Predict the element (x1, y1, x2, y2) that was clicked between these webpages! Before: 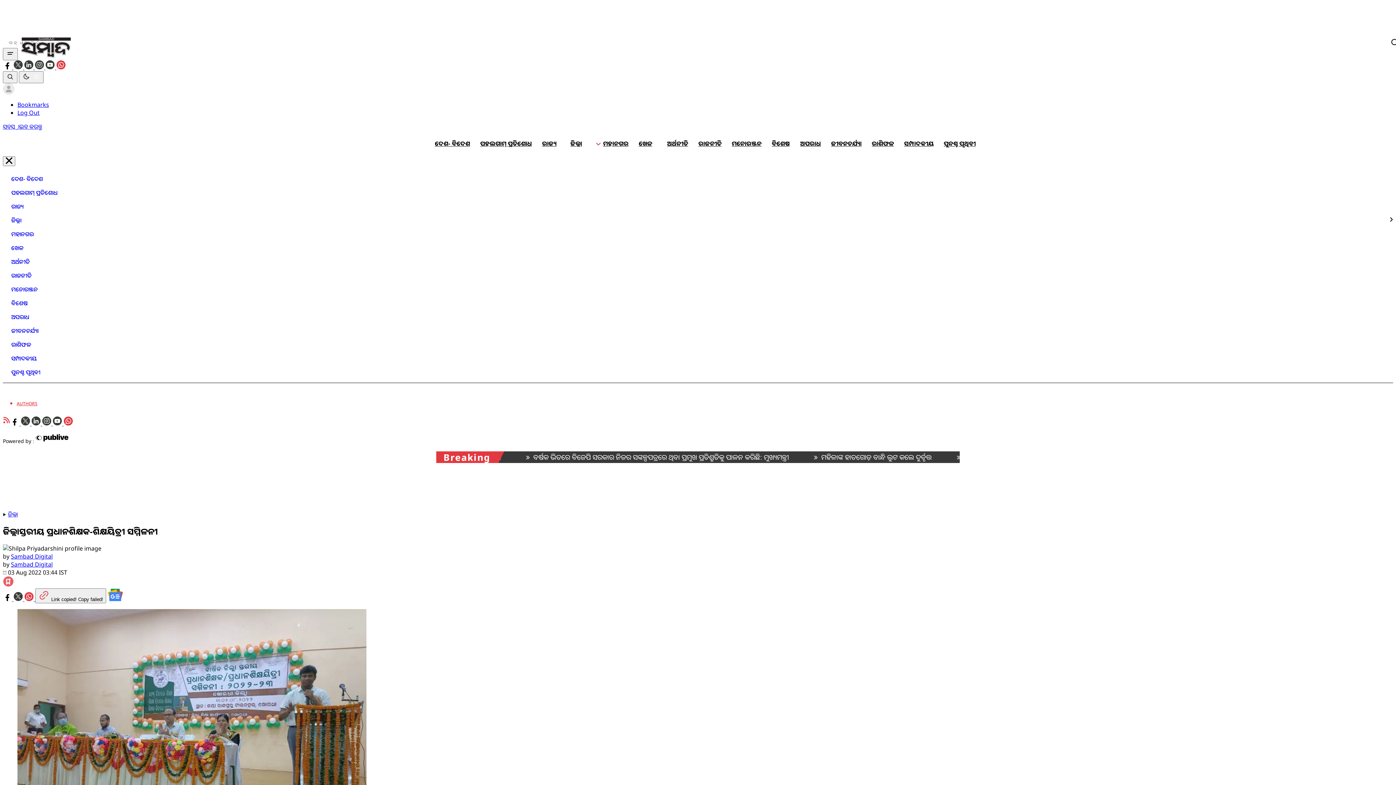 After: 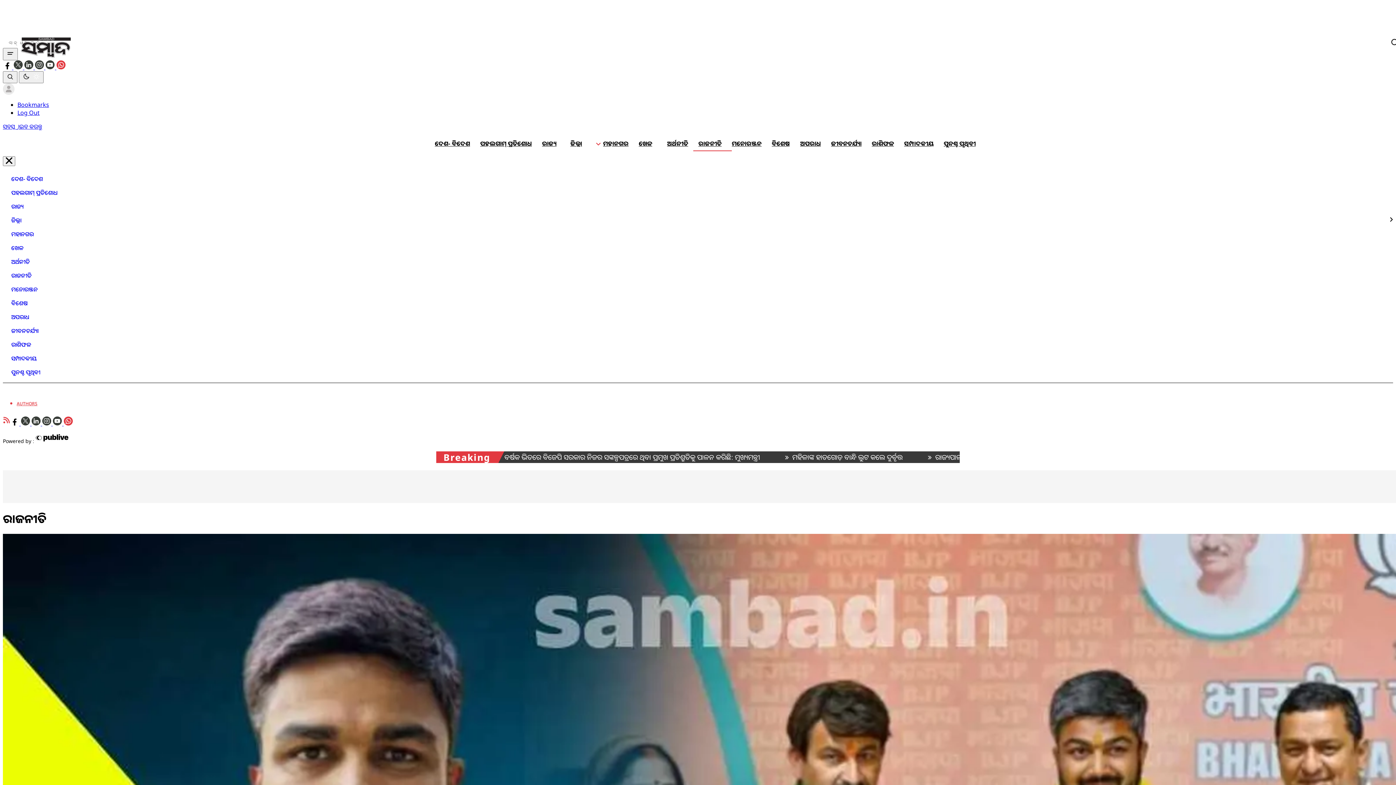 Action: label: ରାଜନୀତି bbox: (696, 135, 724, 151)